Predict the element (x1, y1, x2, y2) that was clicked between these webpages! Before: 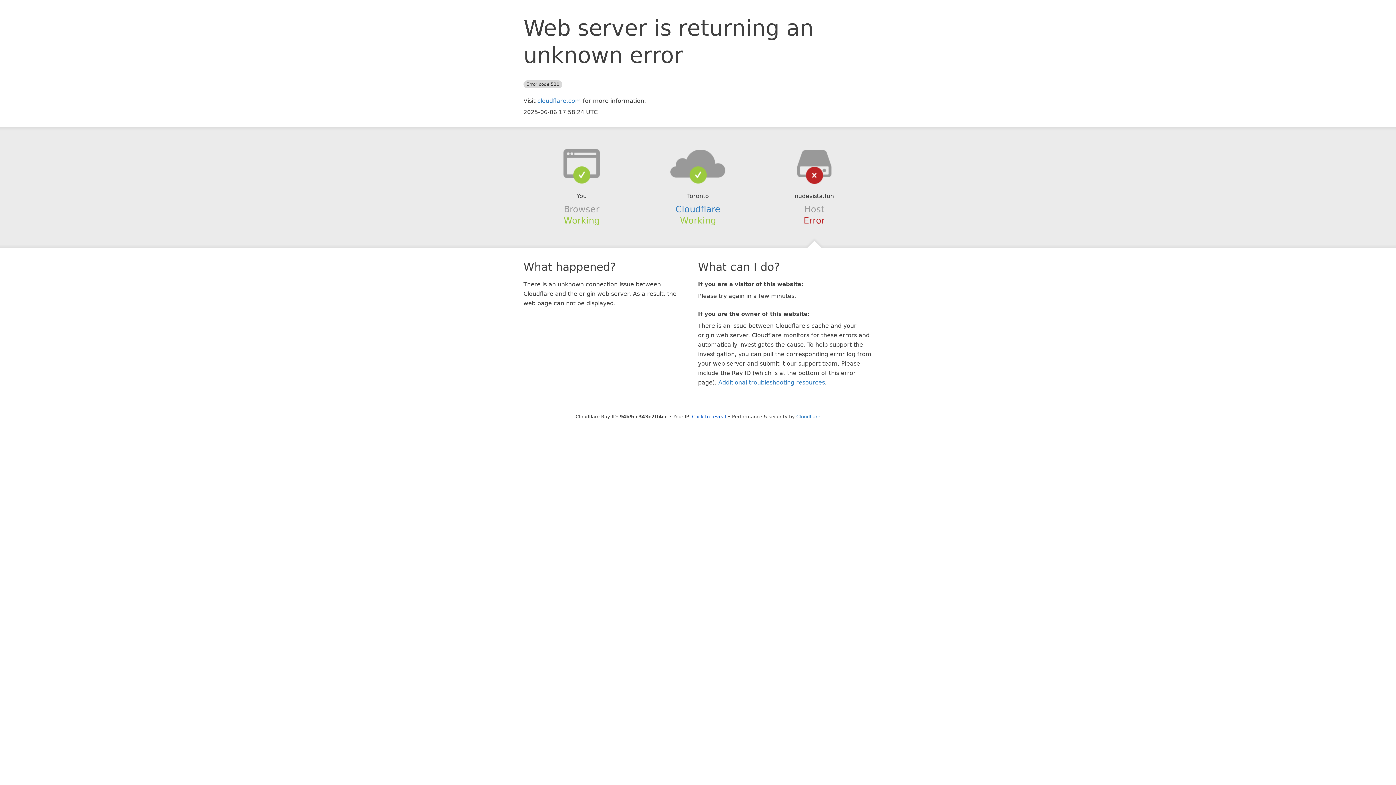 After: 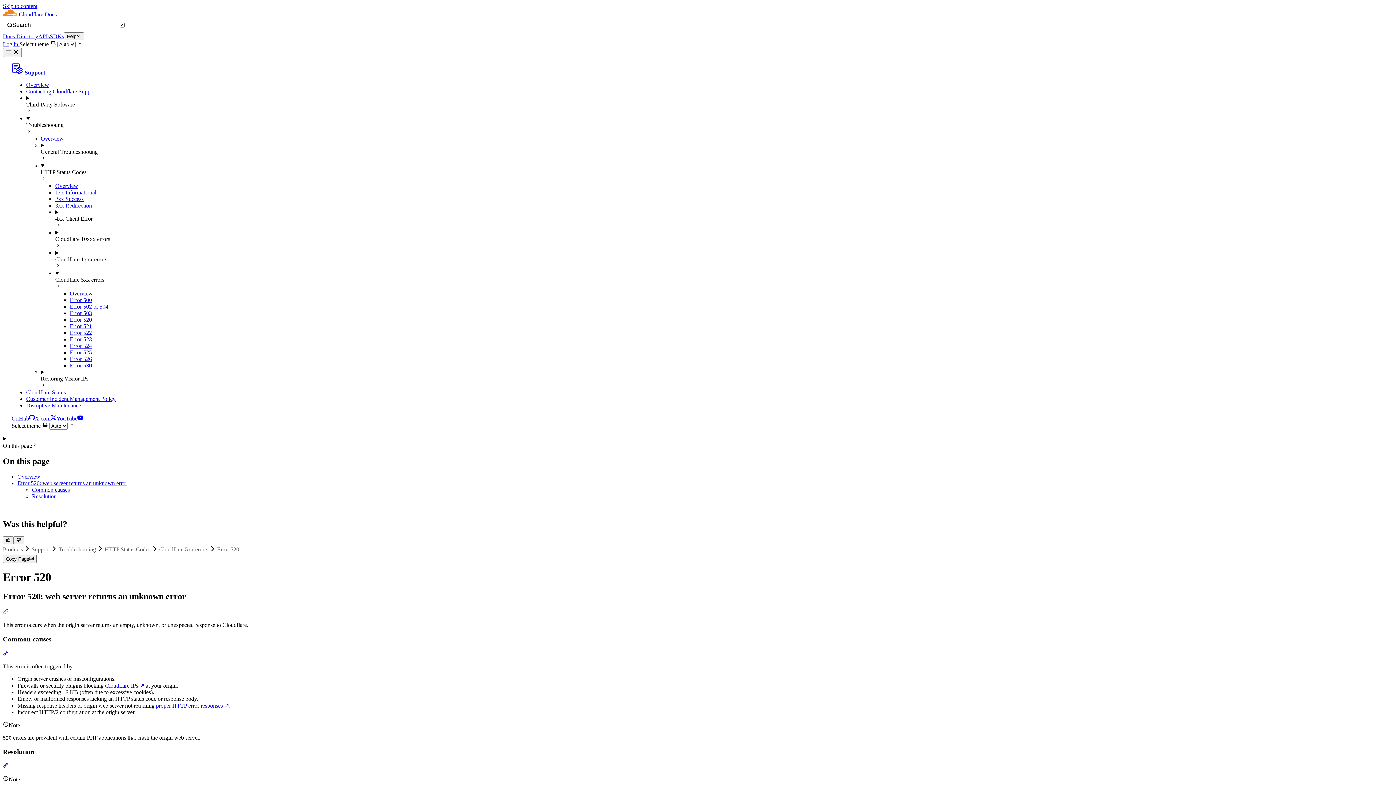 Action: label: Additional troubleshooting resources bbox: (718, 379, 825, 386)